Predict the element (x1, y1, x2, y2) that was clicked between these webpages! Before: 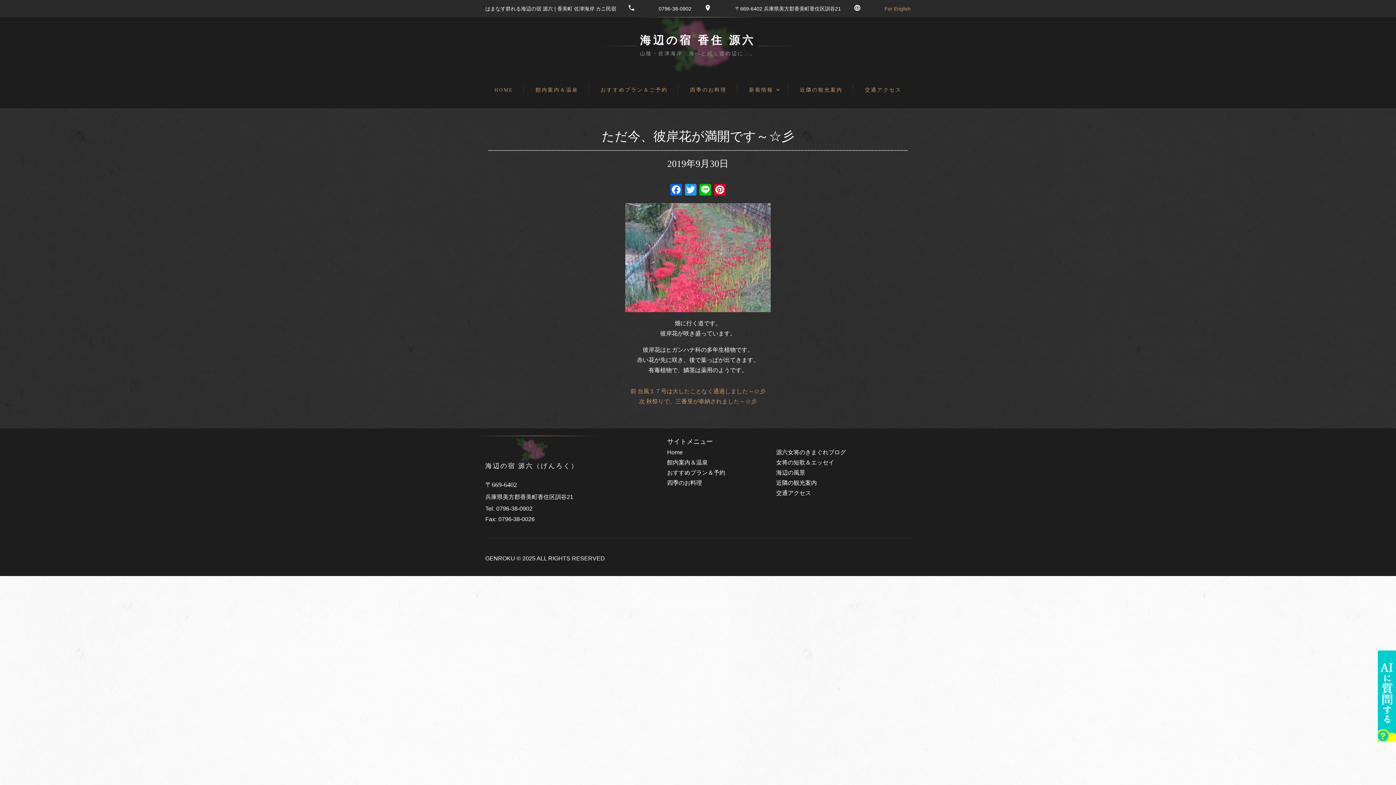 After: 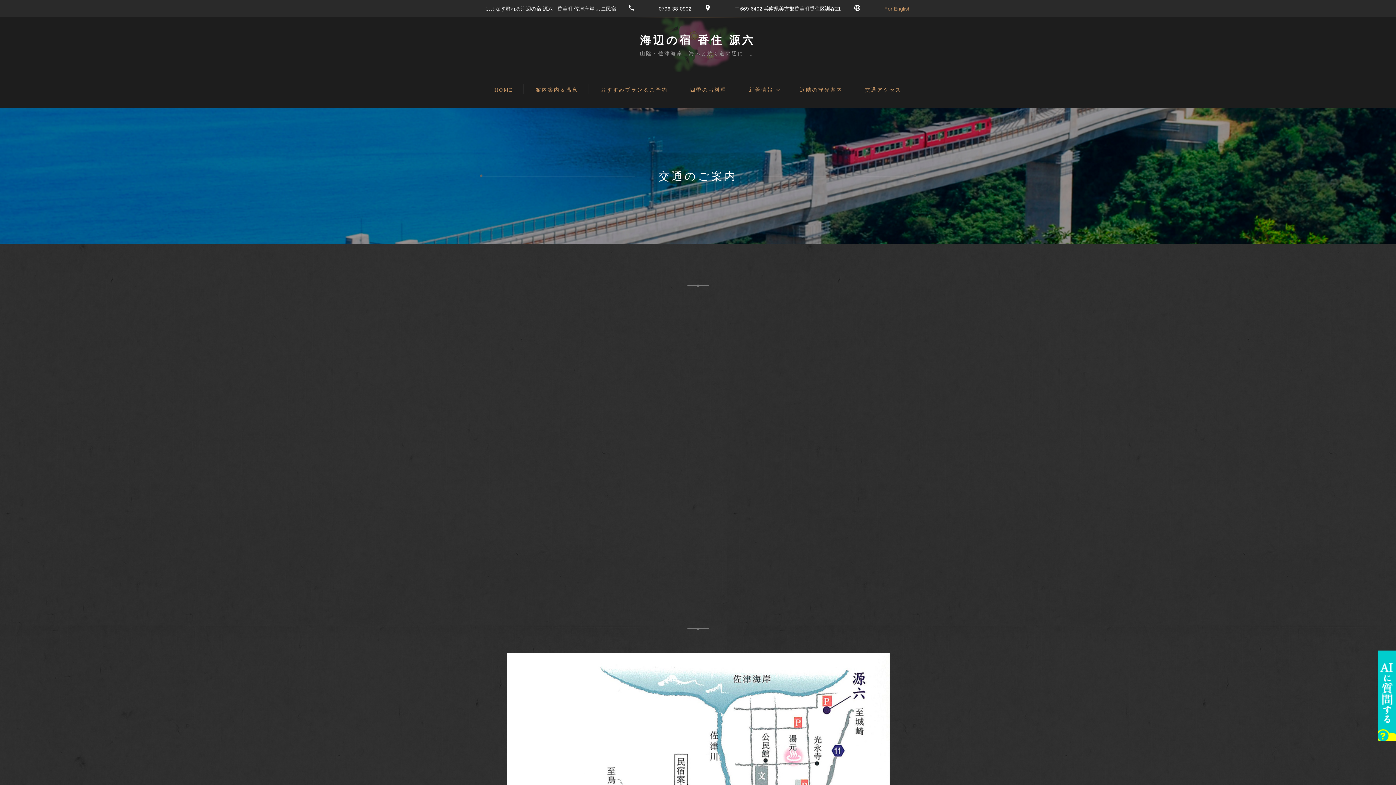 Action: bbox: (856, 83, 901, 96) label: 交通アクセス